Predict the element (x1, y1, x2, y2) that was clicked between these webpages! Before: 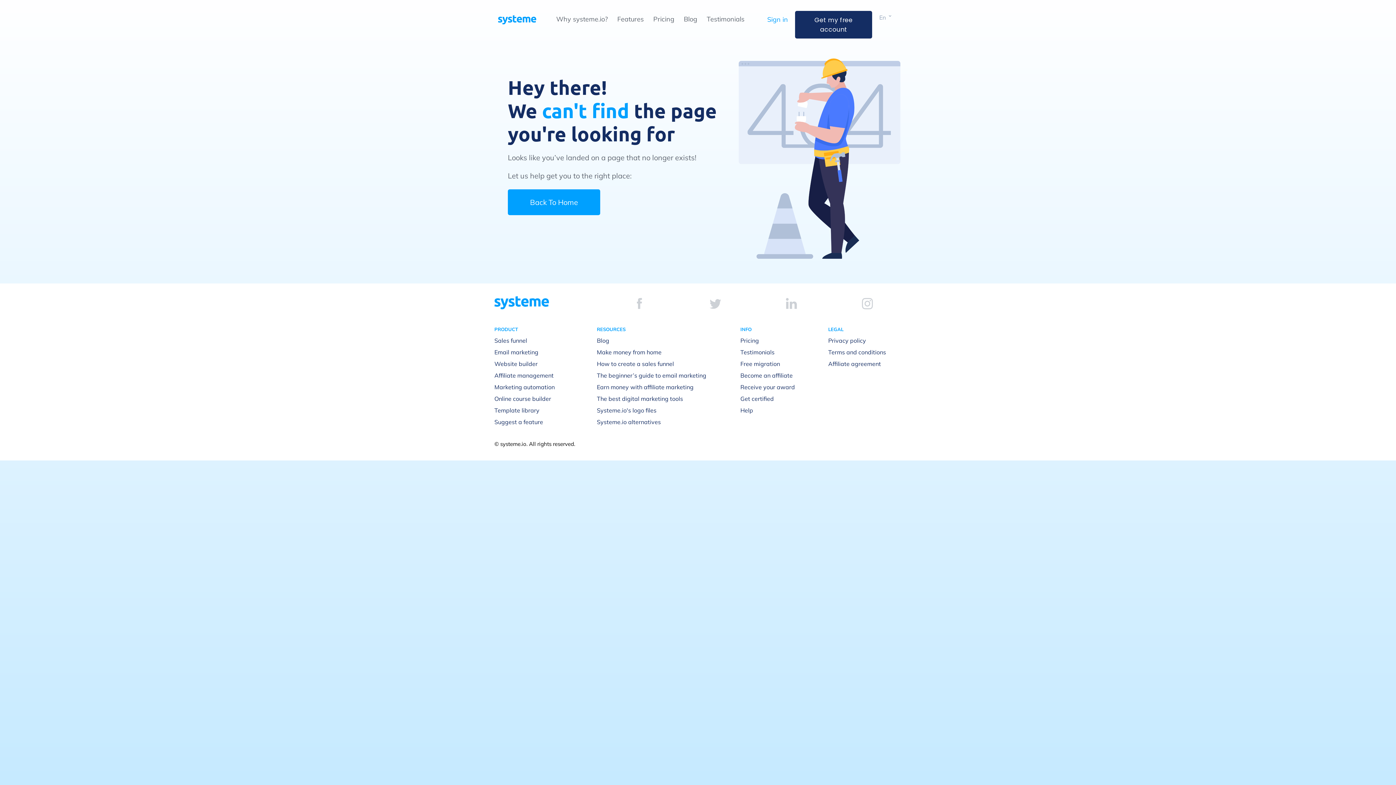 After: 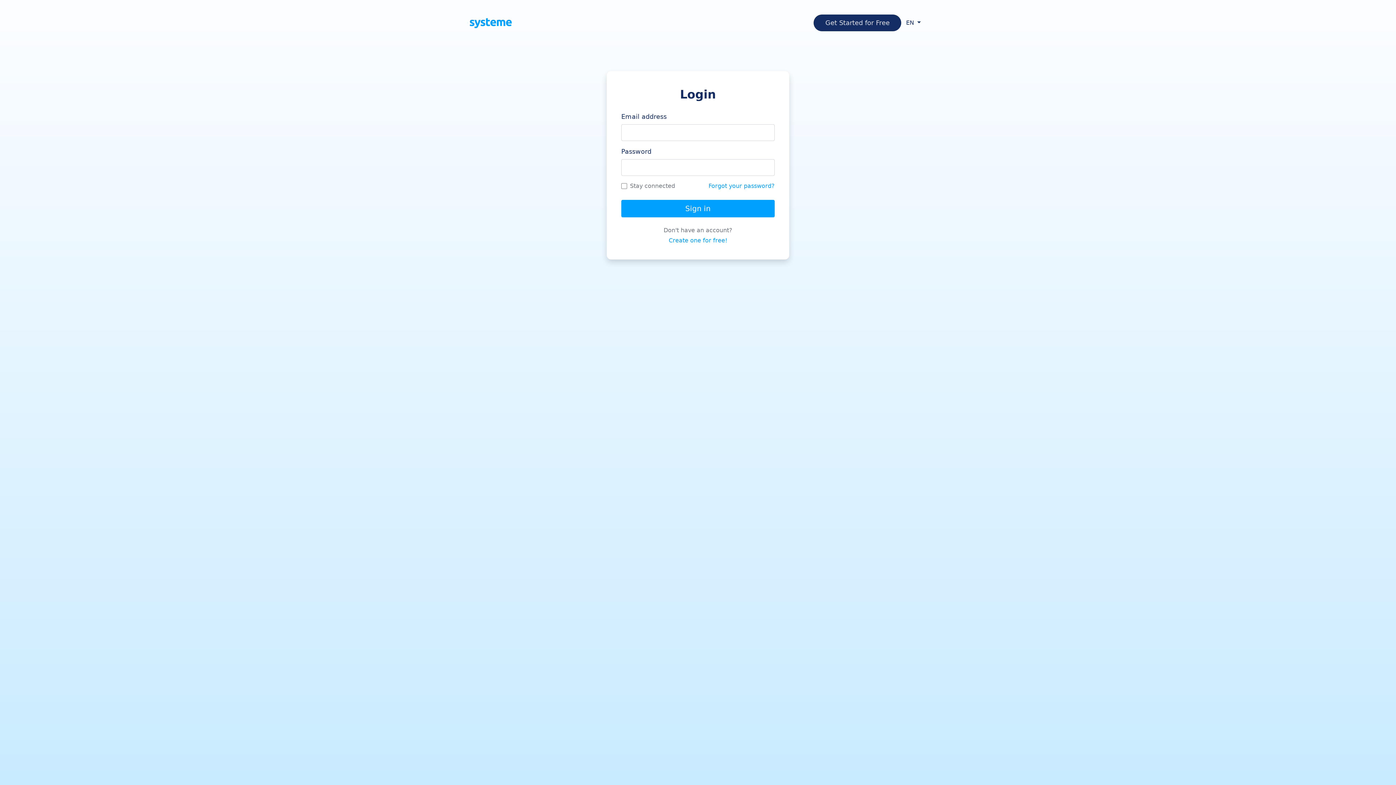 Action: label: Sign in bbox: (767, 15, 788, 23)